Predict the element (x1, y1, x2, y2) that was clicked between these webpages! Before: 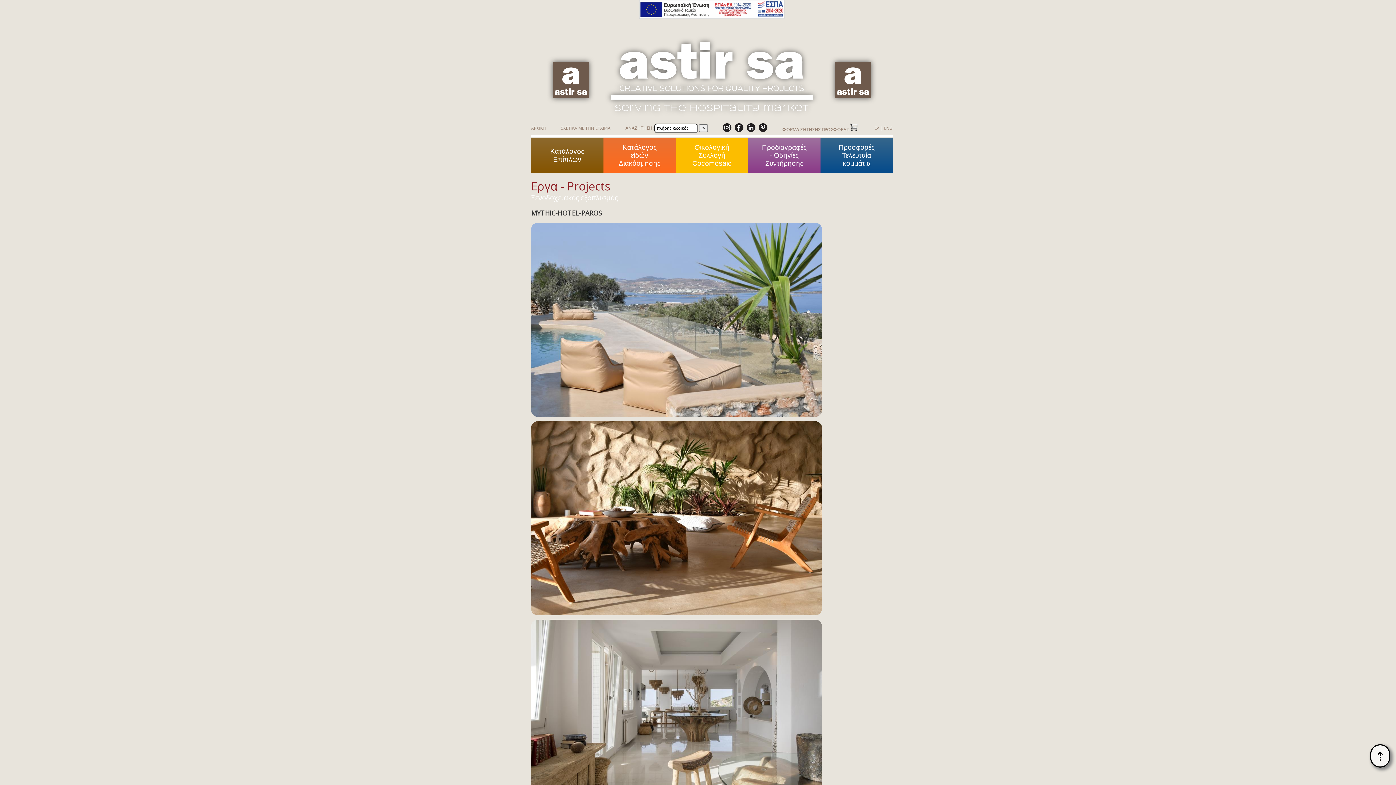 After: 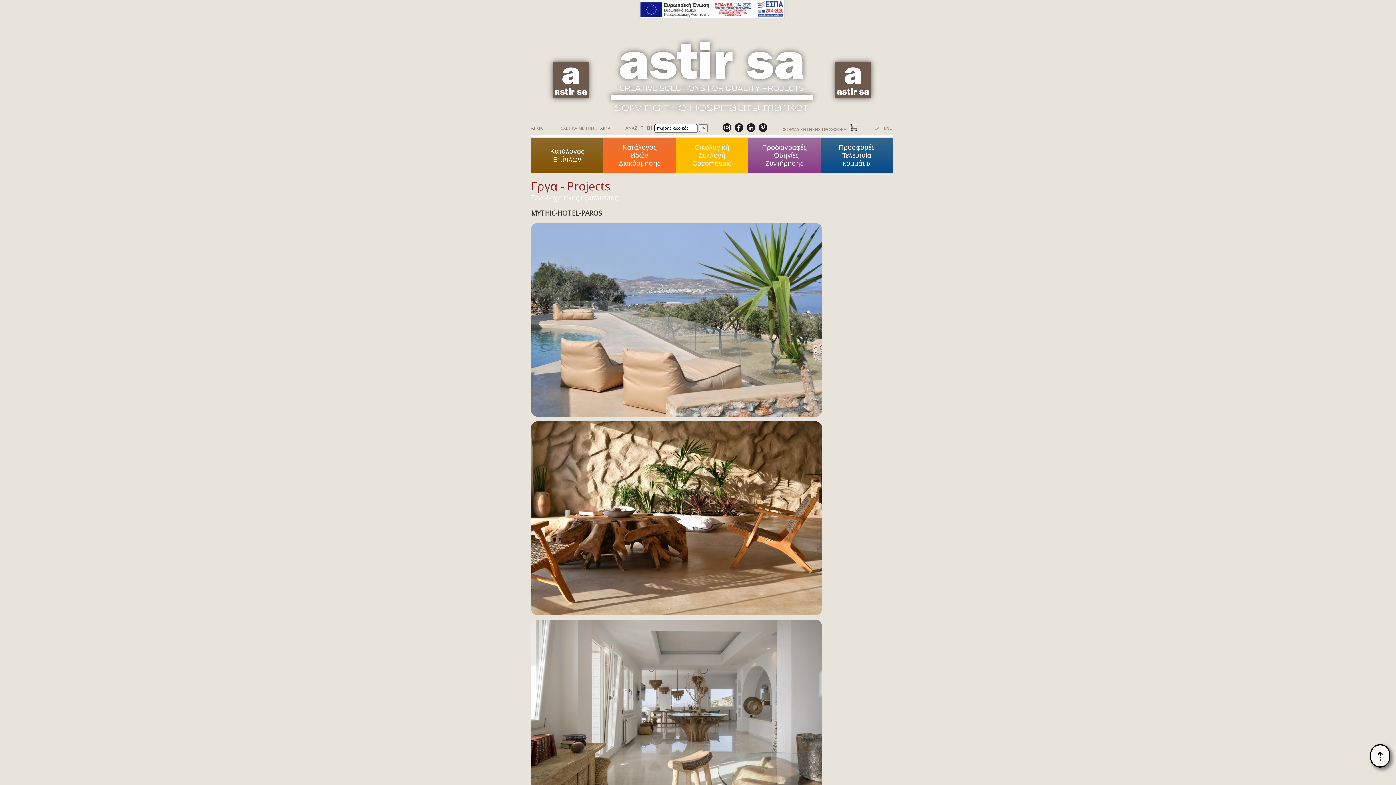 Action: bbox: (874, 125, 879, 131) label: ΕΛ